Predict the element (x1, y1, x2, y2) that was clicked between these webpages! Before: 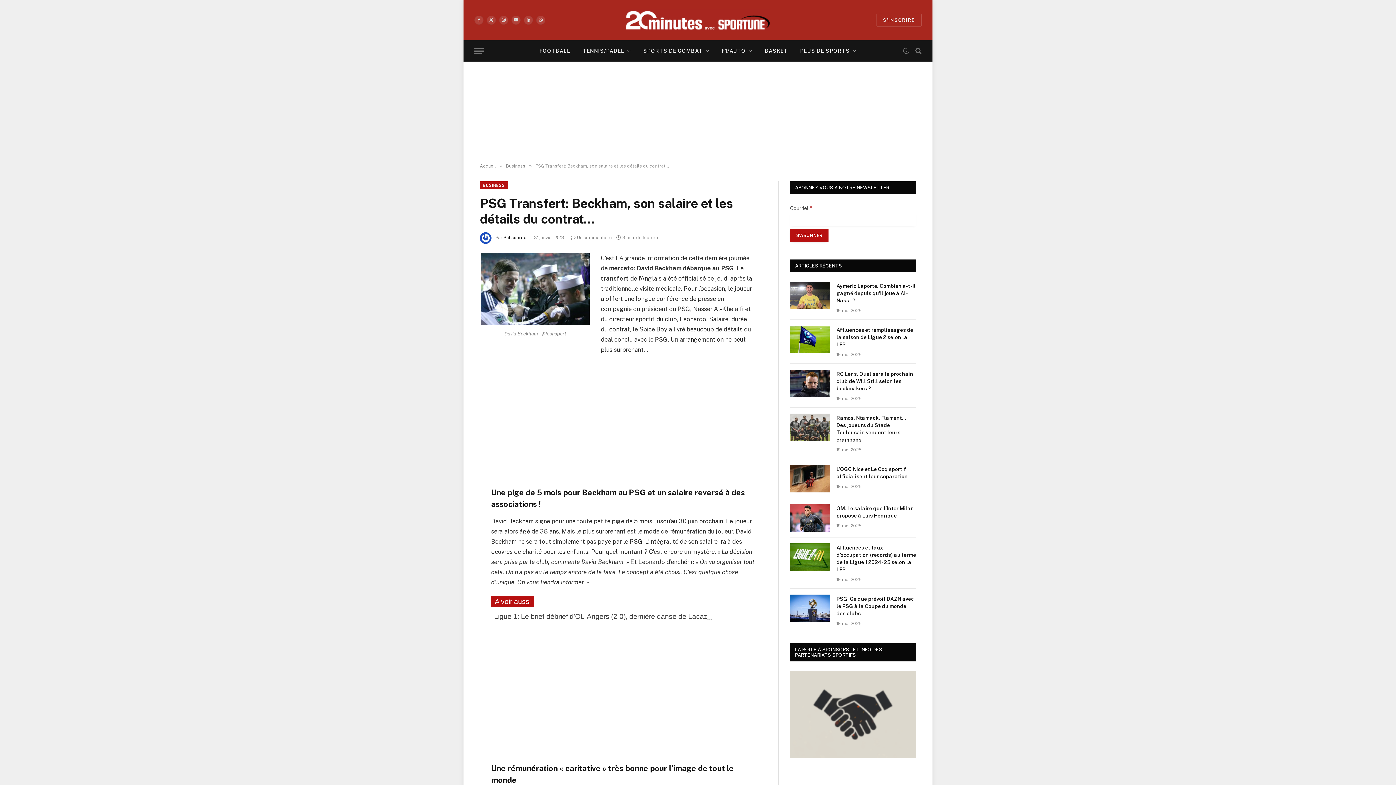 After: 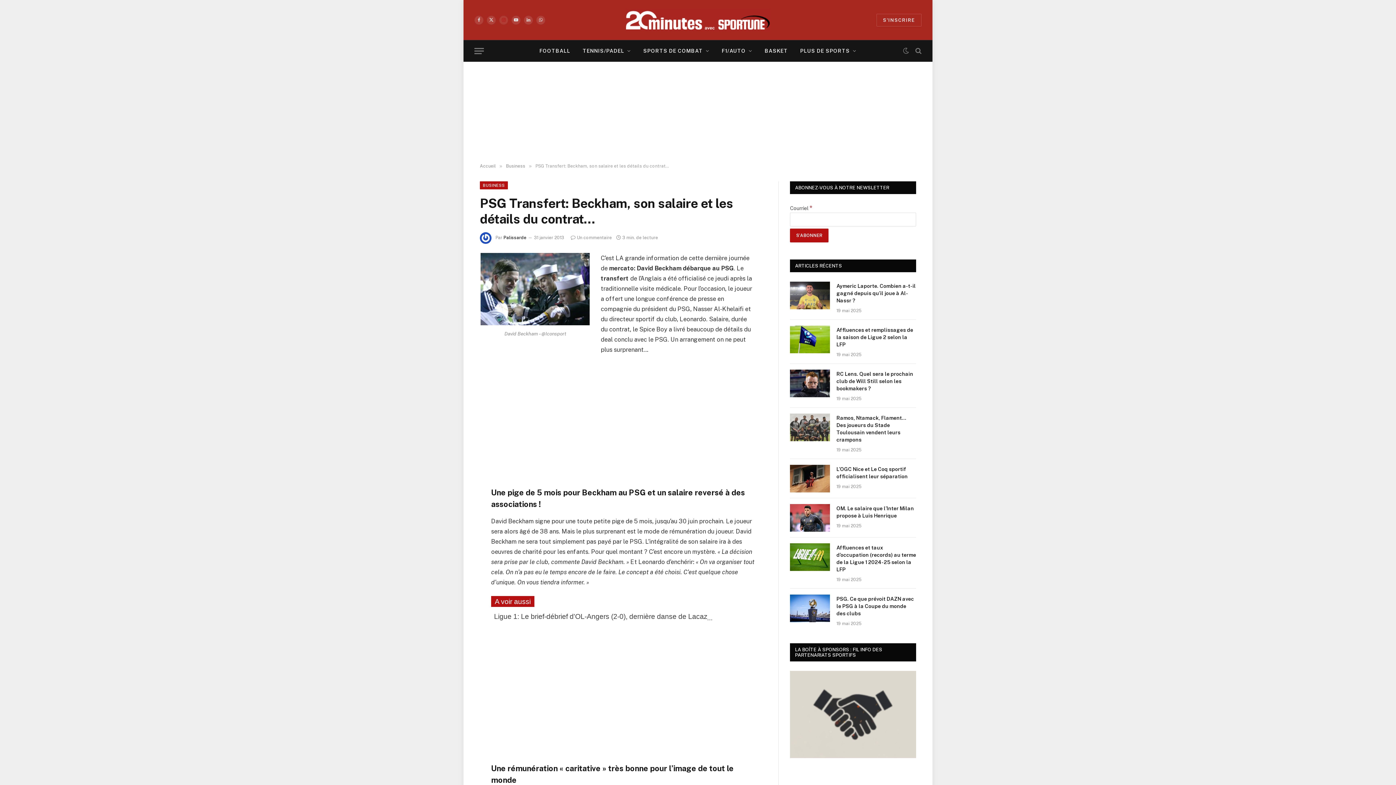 Action: label: Instagram bbox: (499, 15, 508, 24)